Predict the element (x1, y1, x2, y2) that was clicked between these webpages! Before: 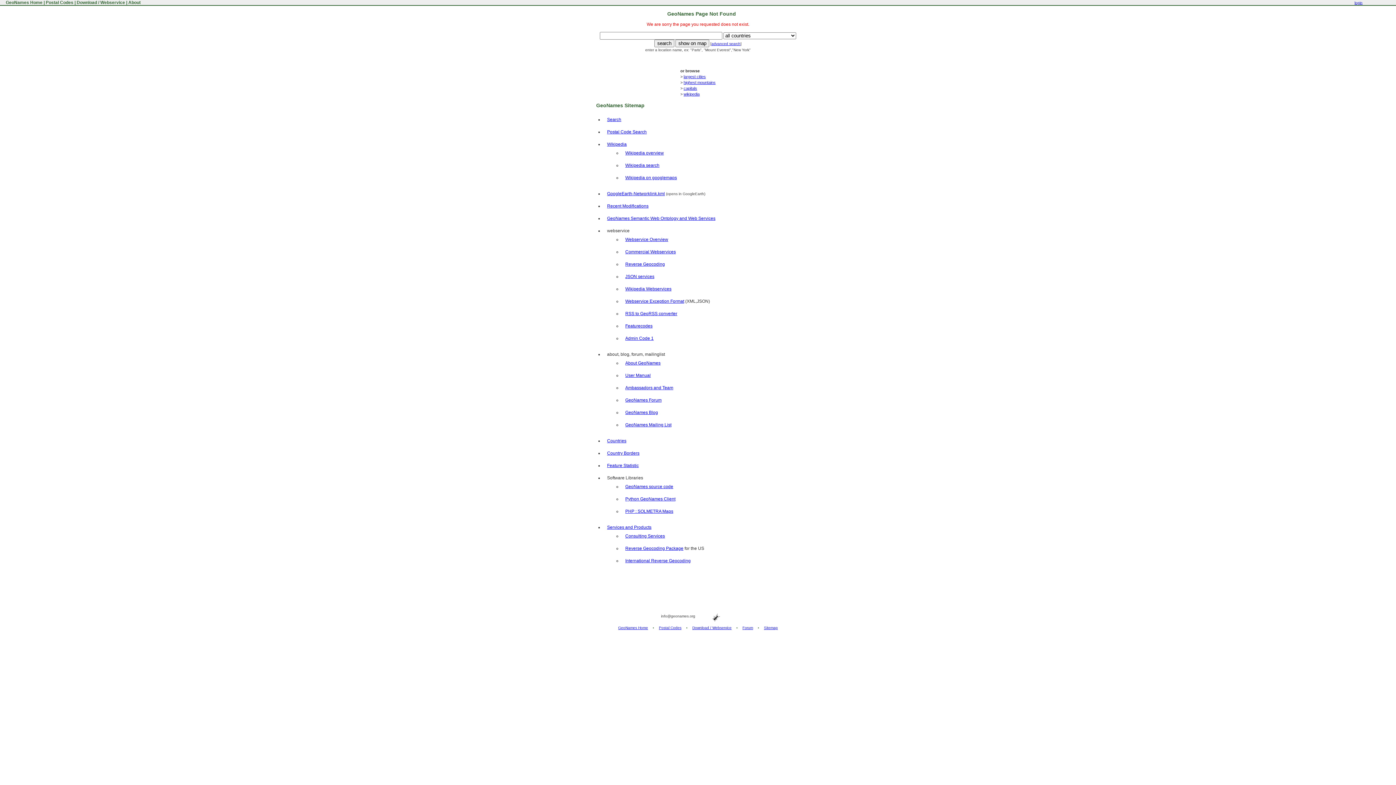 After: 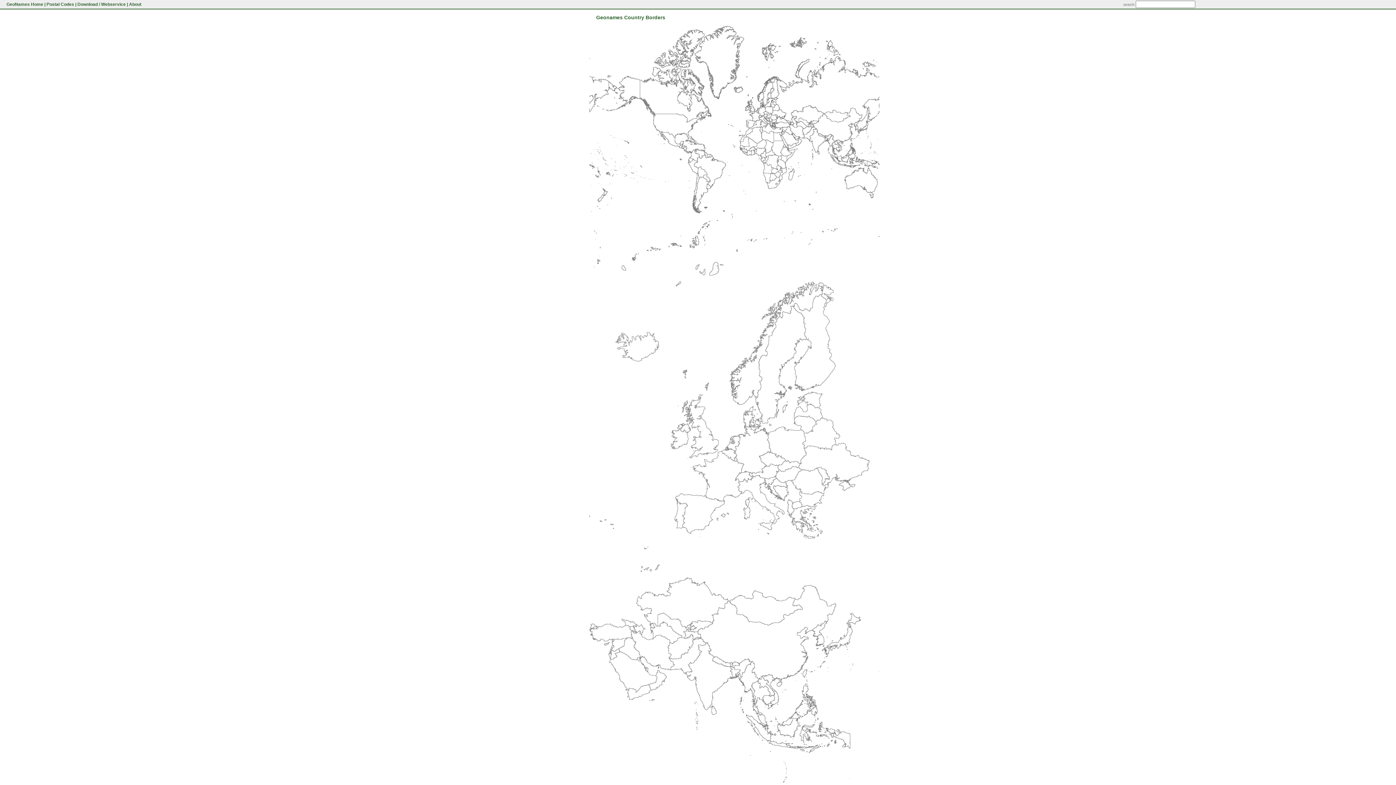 Action: label: Country Borders bbox: (607, 450, 639, 456)